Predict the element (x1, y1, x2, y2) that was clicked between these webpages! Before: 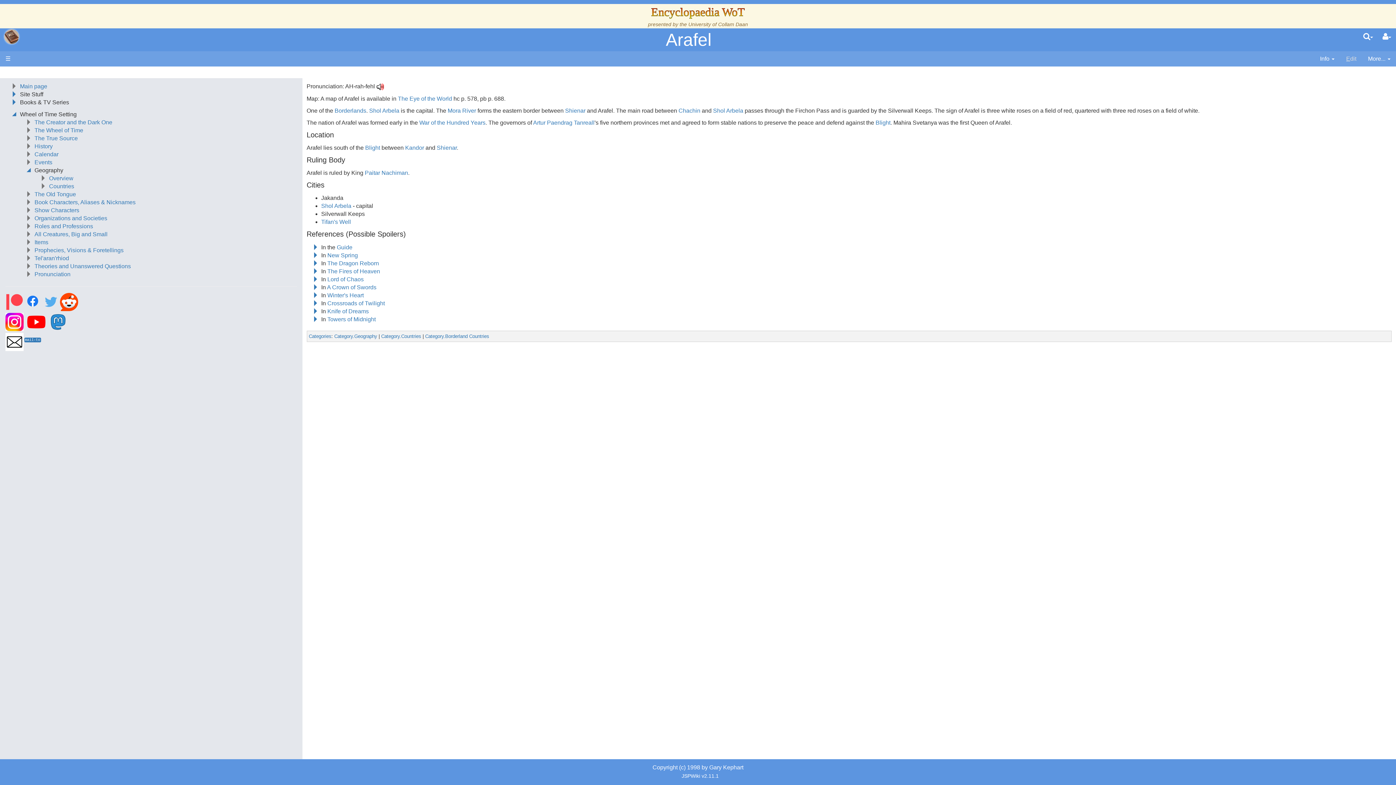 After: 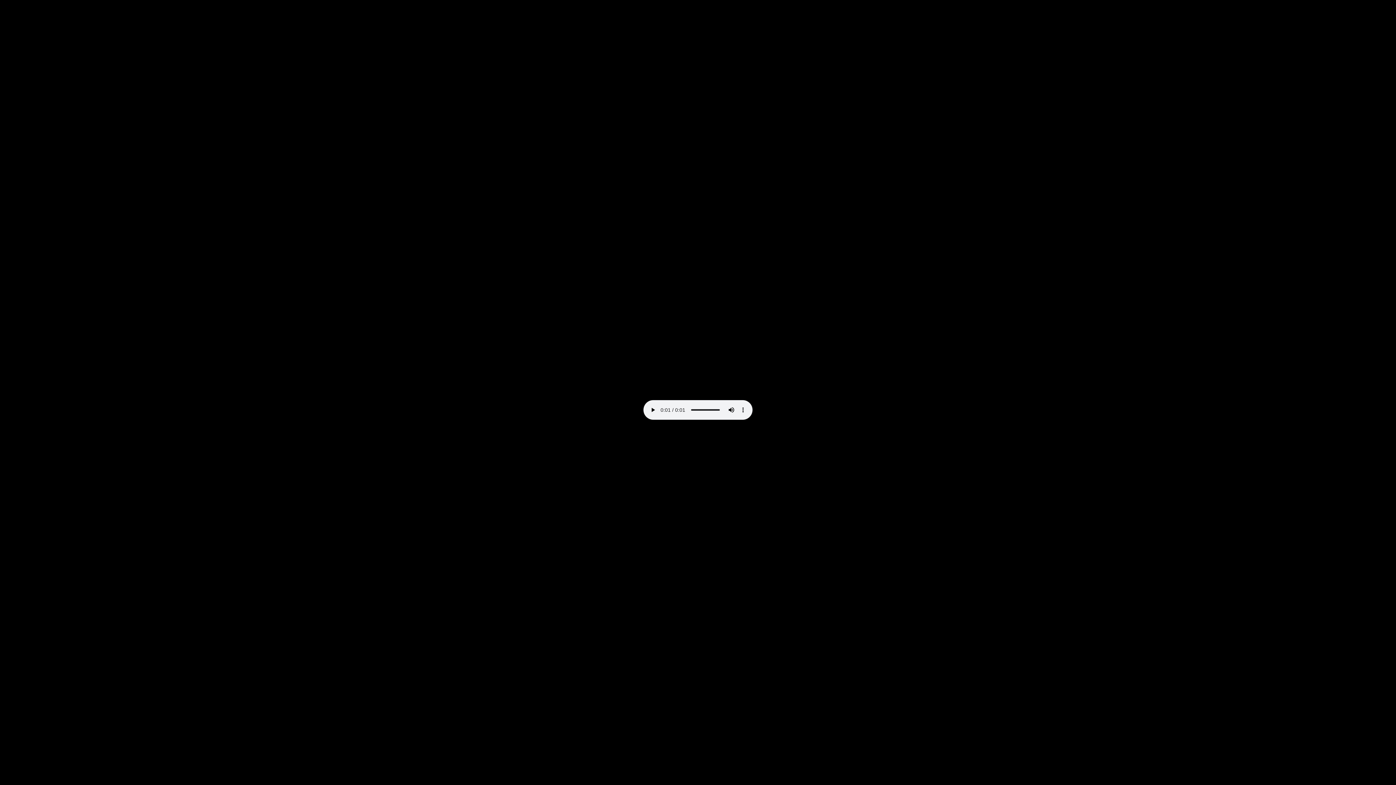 Action: bbox: (376, 83, 383, 89)